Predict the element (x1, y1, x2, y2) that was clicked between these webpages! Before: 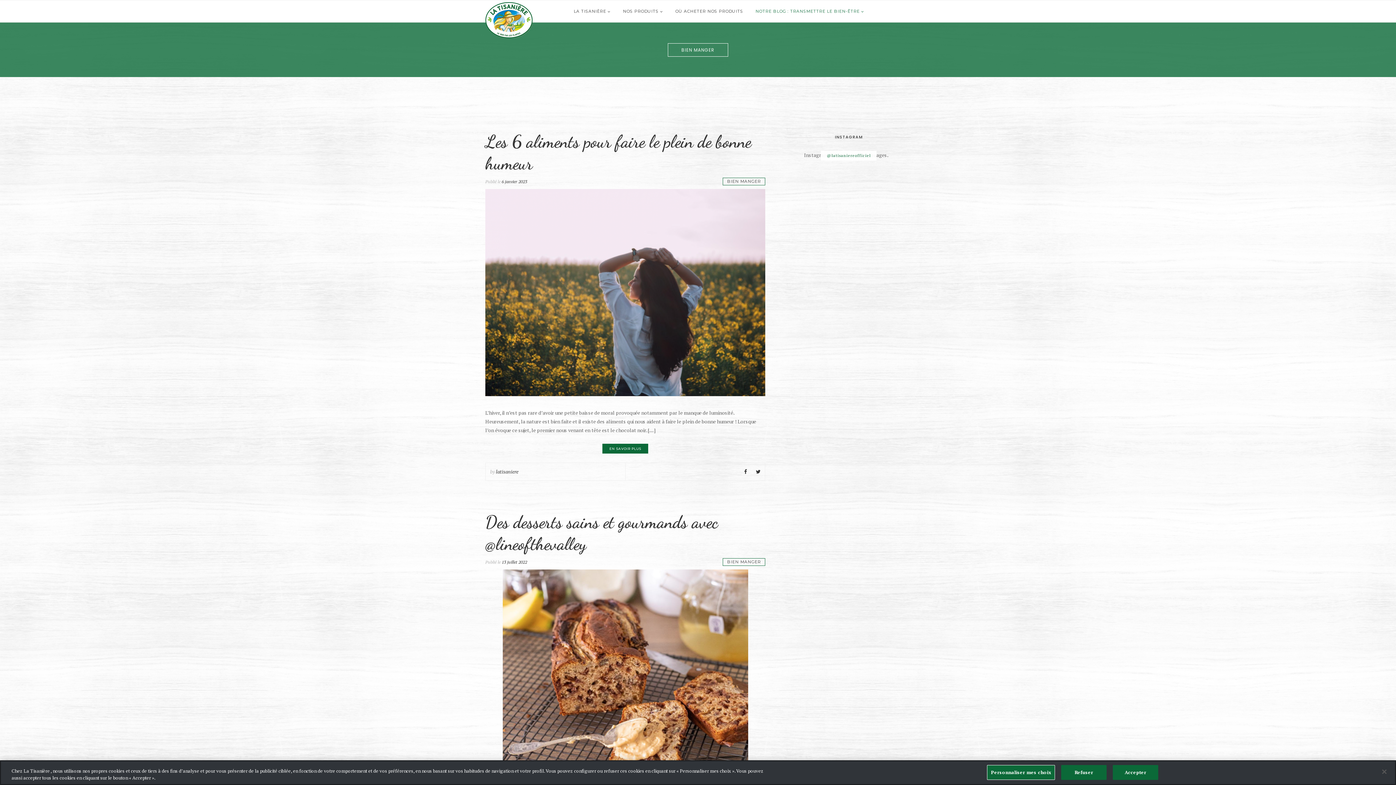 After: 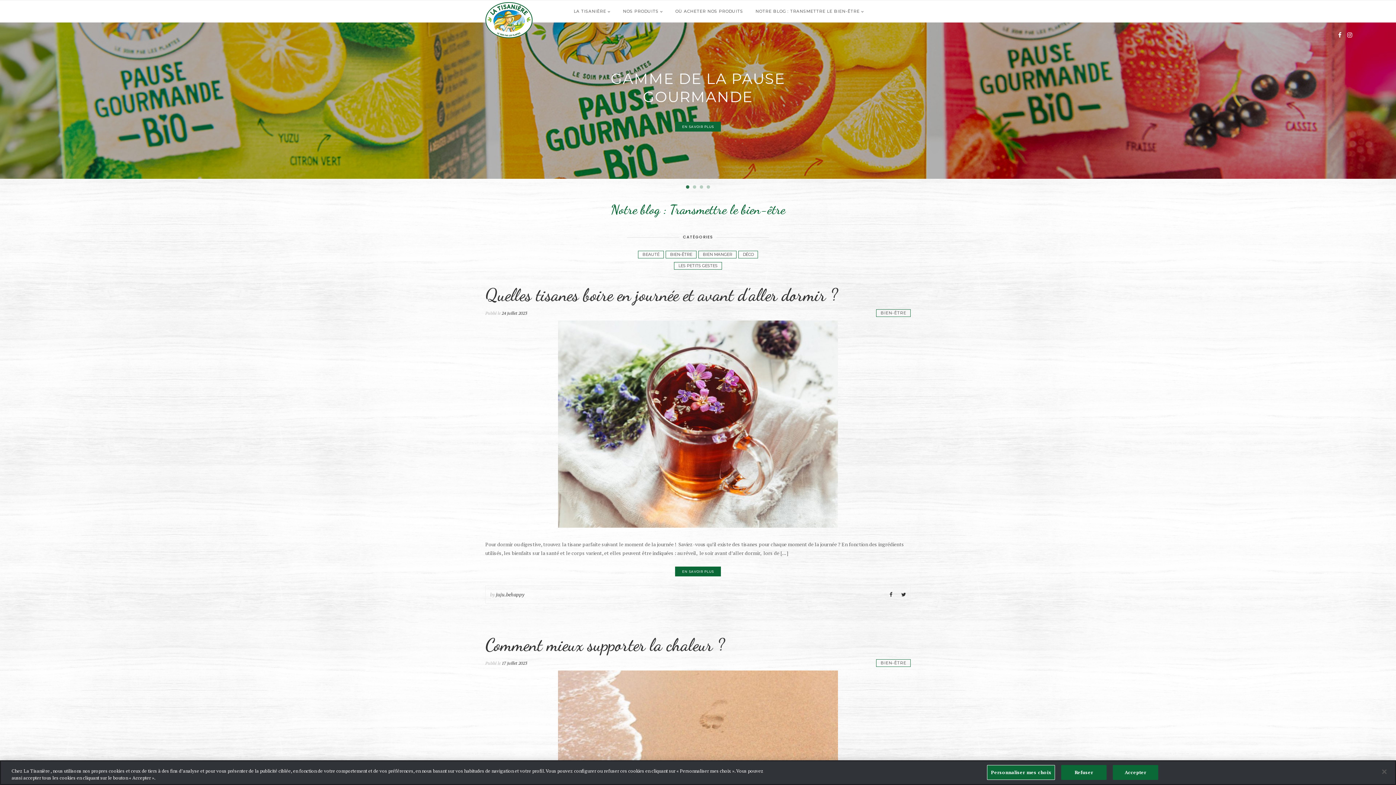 Action: label: NOTRE BLOG : TRANSMETTRE LE BIEN-ÊTRE bbox: (749, 0, 870, 22)